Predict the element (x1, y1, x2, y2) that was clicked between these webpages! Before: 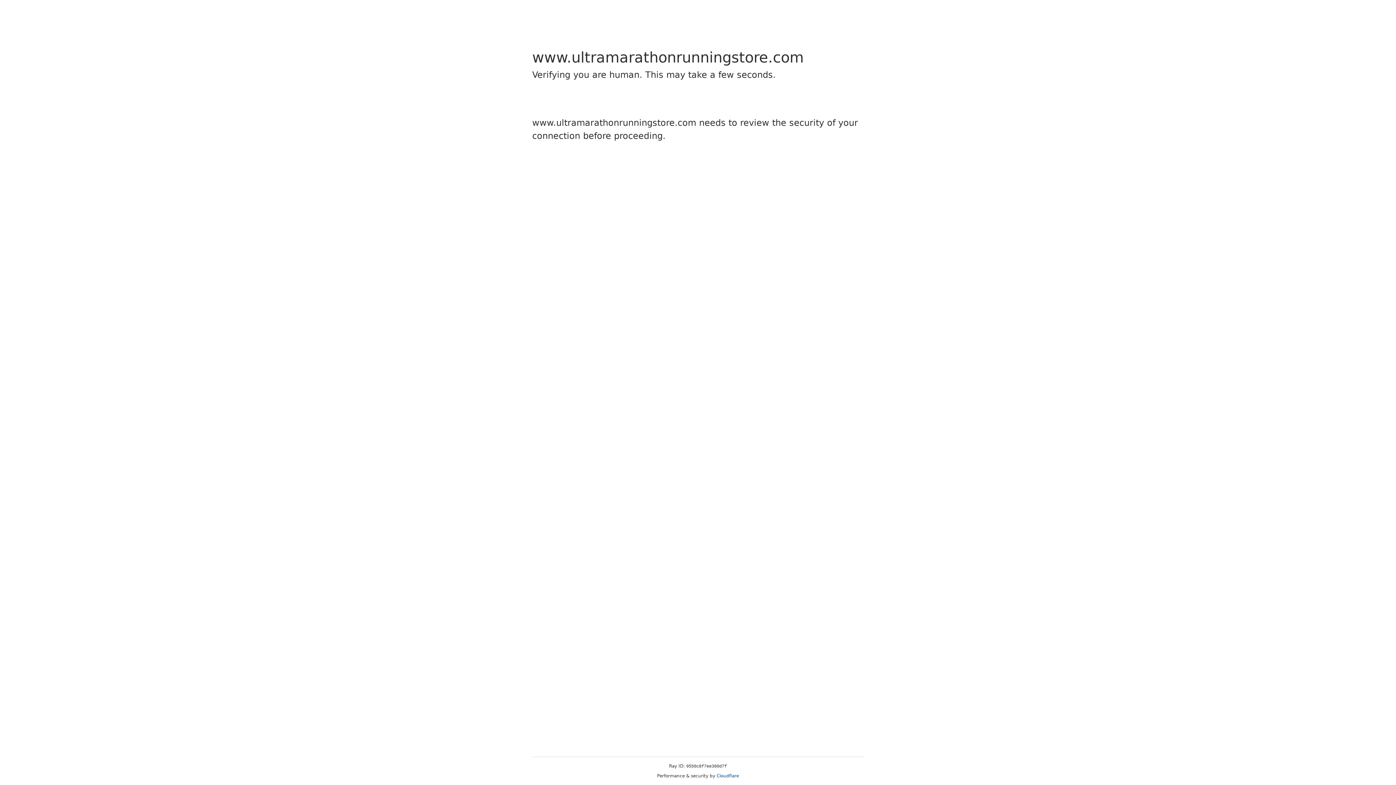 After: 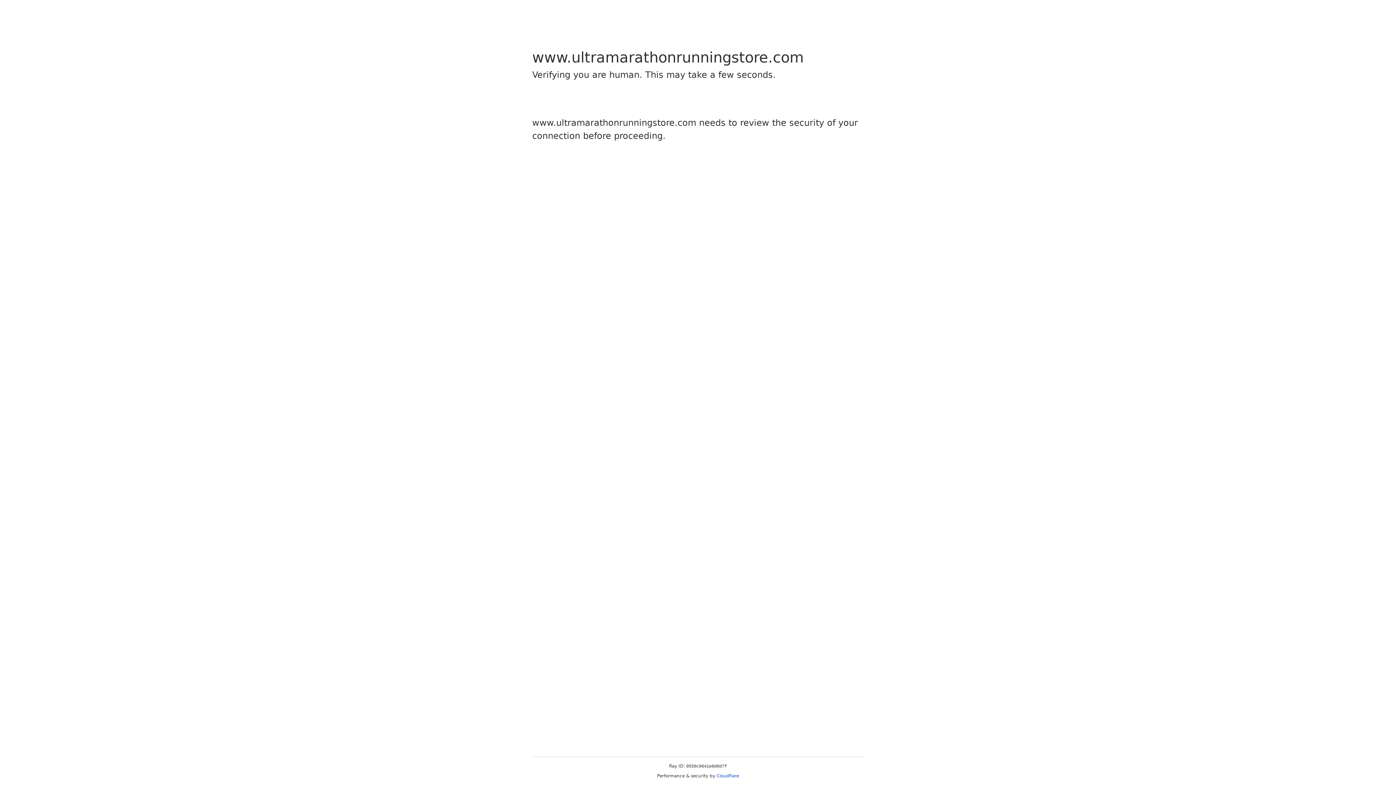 Action: bbox: (716, 773, 739, 778) label: Cloudflare